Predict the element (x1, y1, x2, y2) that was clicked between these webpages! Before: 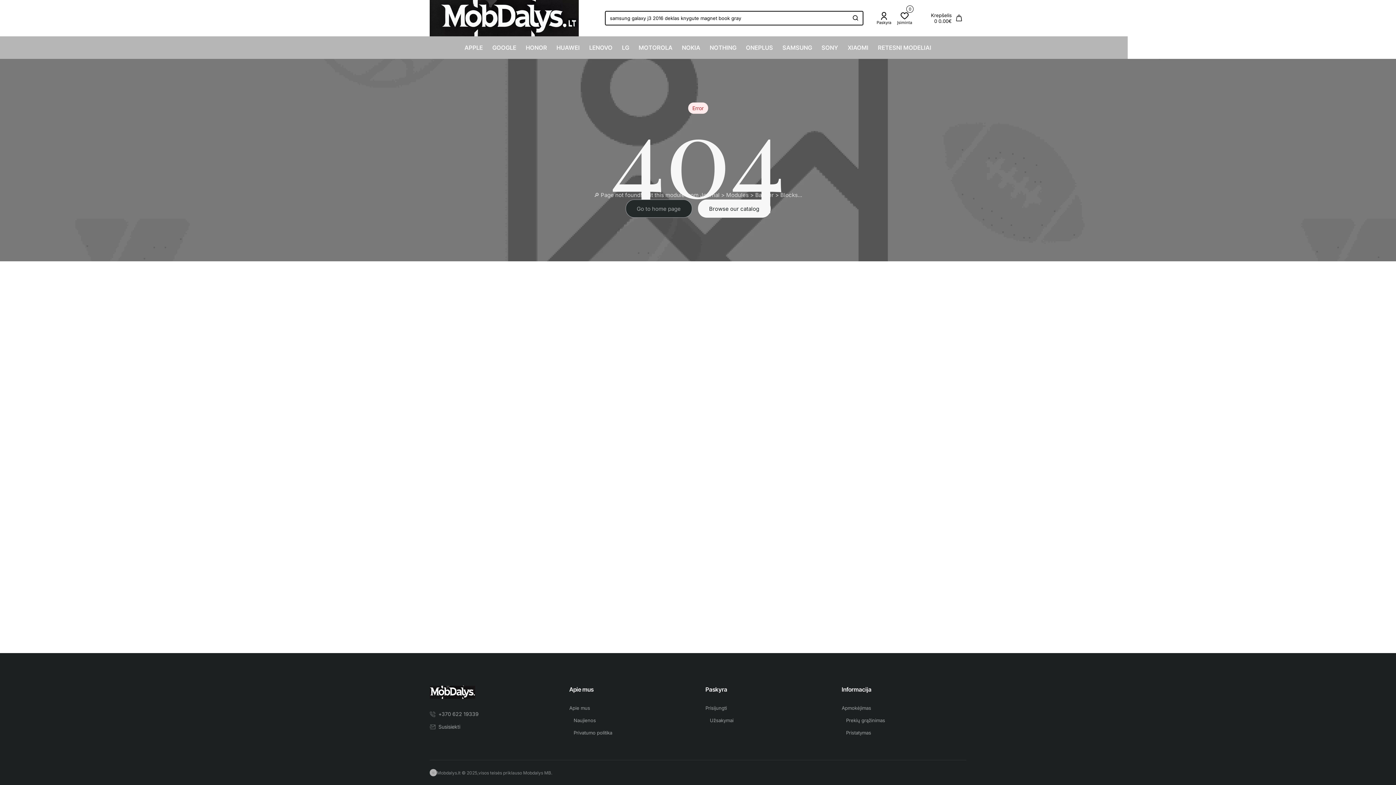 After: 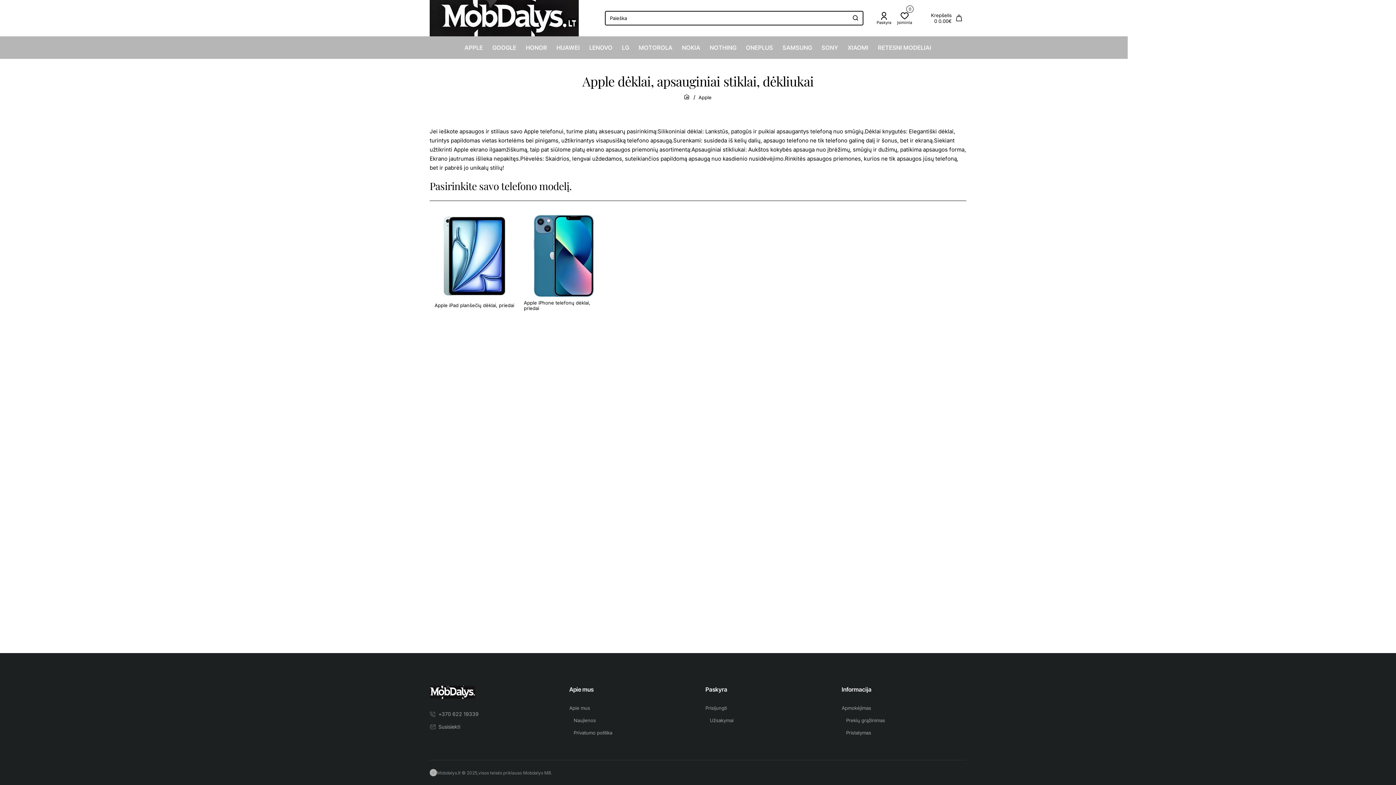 Action: bbox: (462, 36, 484, 58) label: APPLE